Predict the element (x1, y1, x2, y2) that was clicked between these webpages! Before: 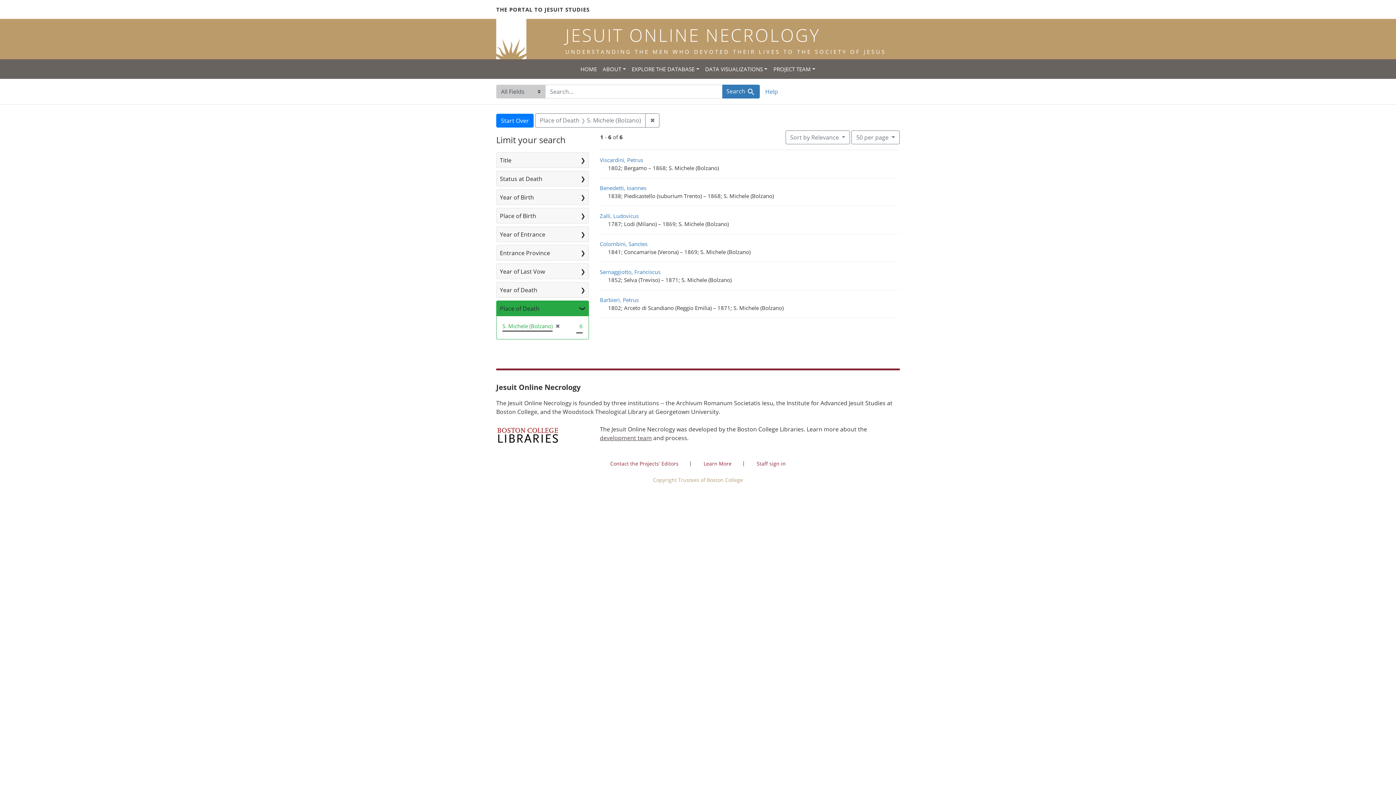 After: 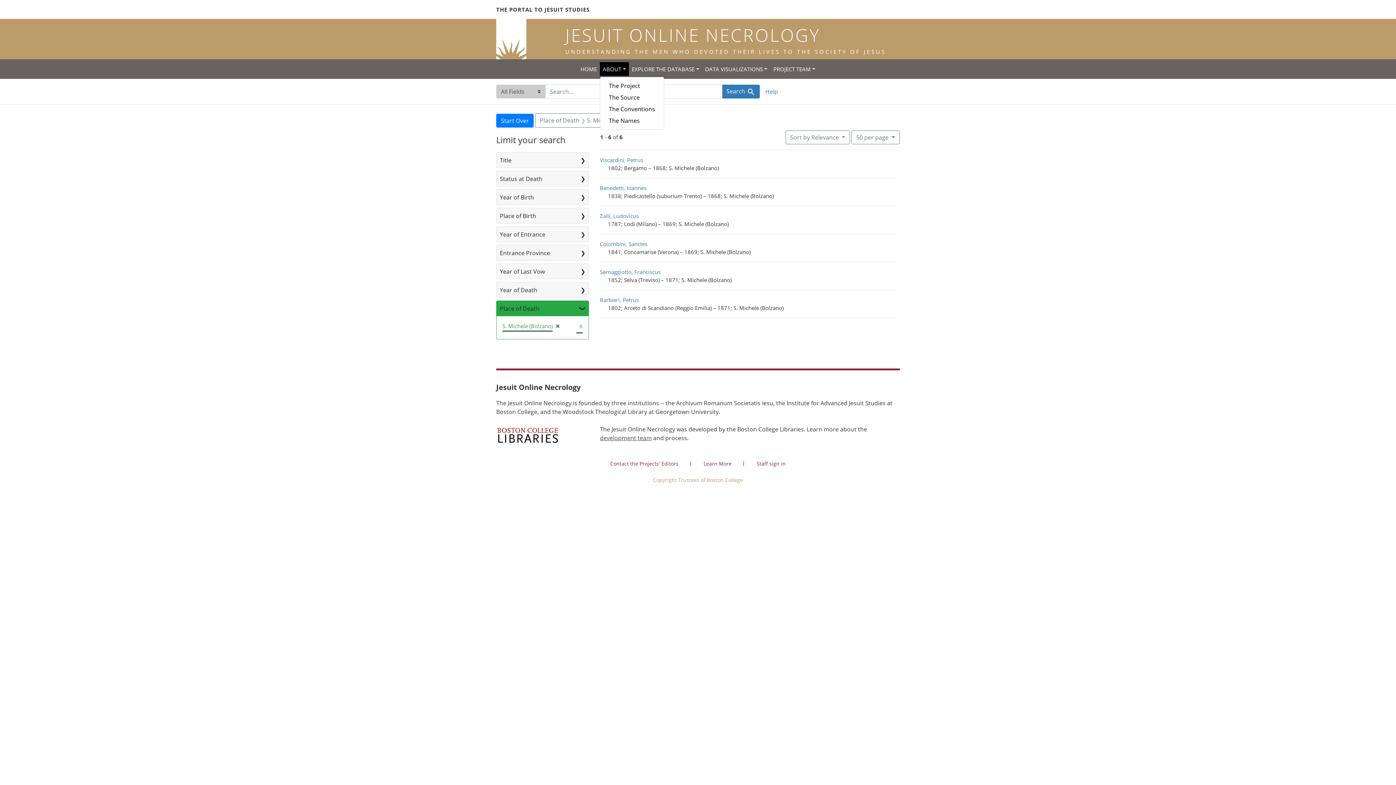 Action: bbox: (599, 62, 628, 76) label: ABOUT